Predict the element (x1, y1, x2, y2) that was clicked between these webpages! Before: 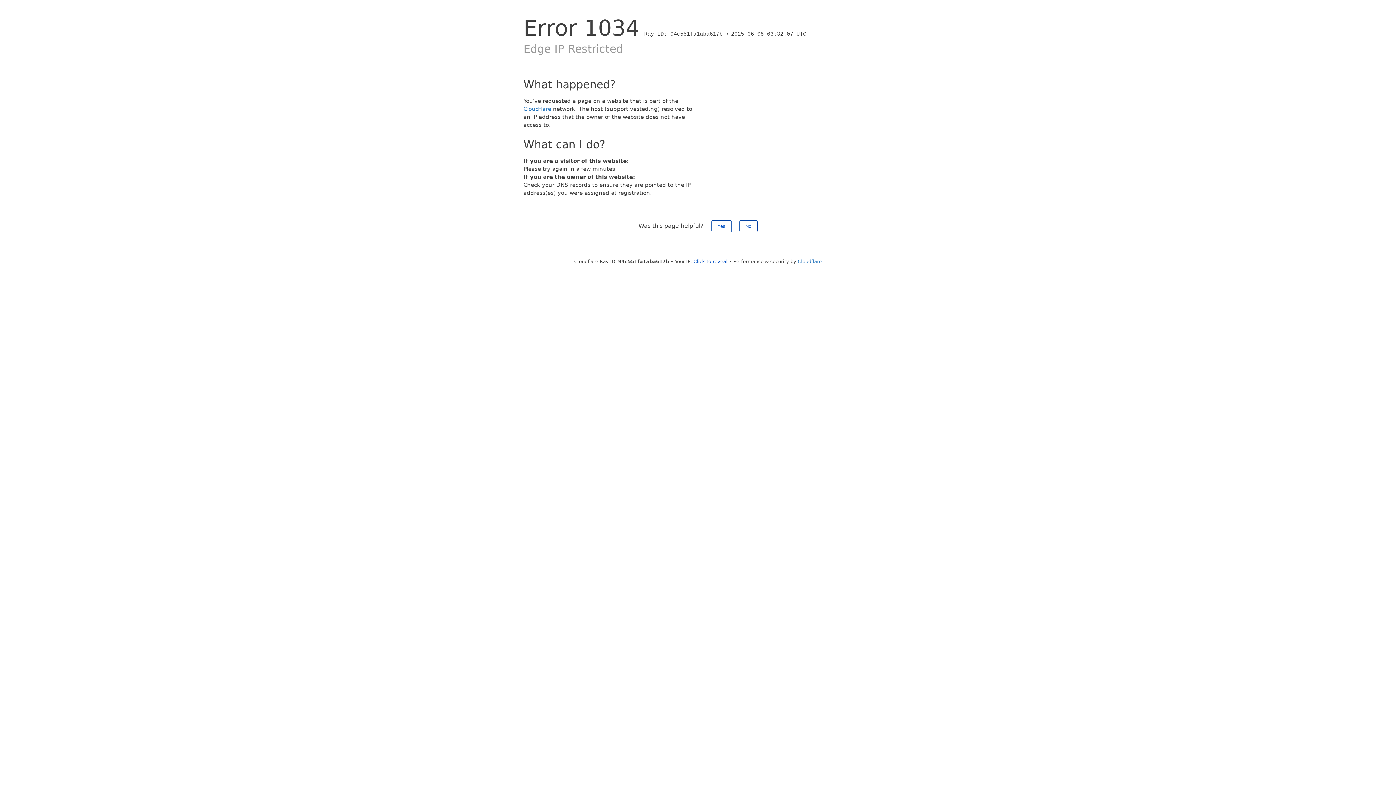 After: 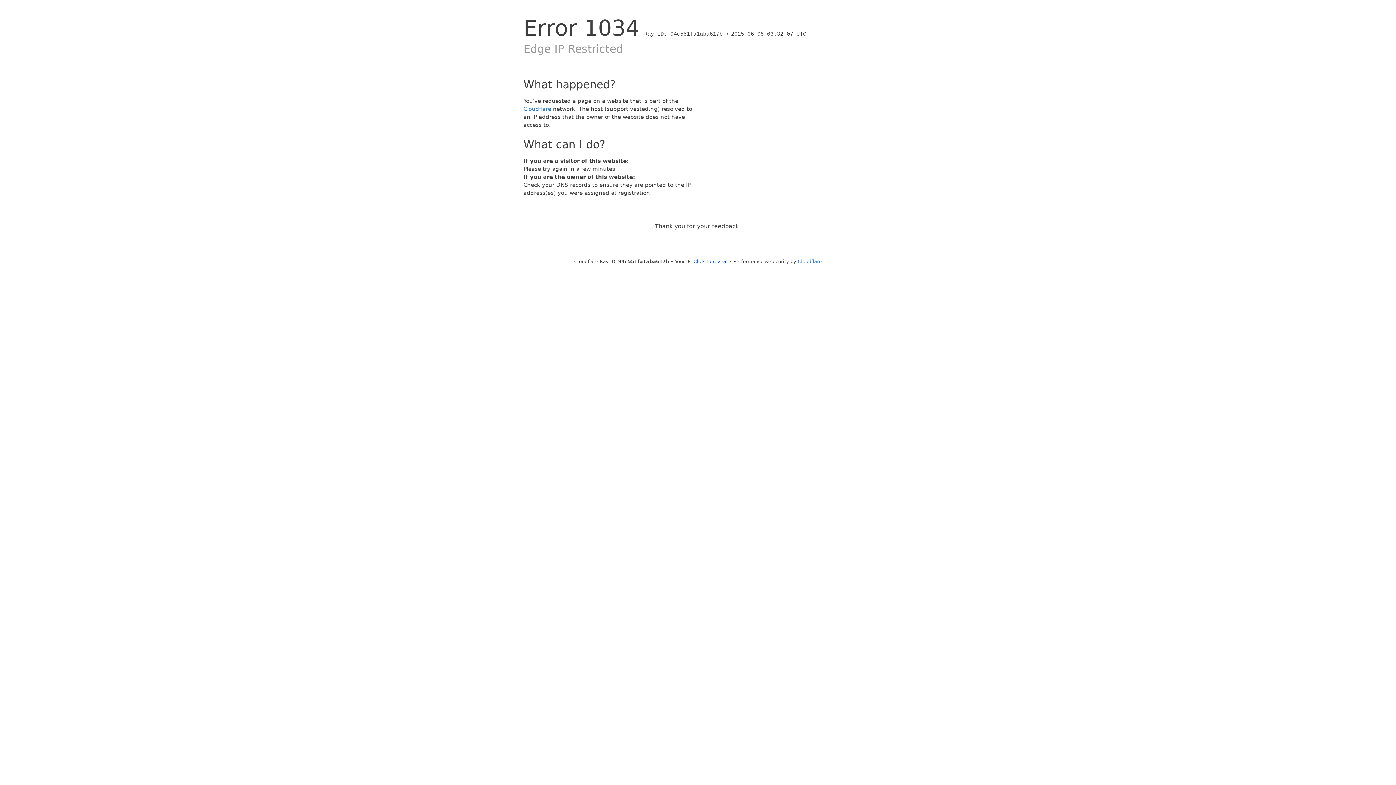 Action: bbox: (739, 220, 757, 232) label: No